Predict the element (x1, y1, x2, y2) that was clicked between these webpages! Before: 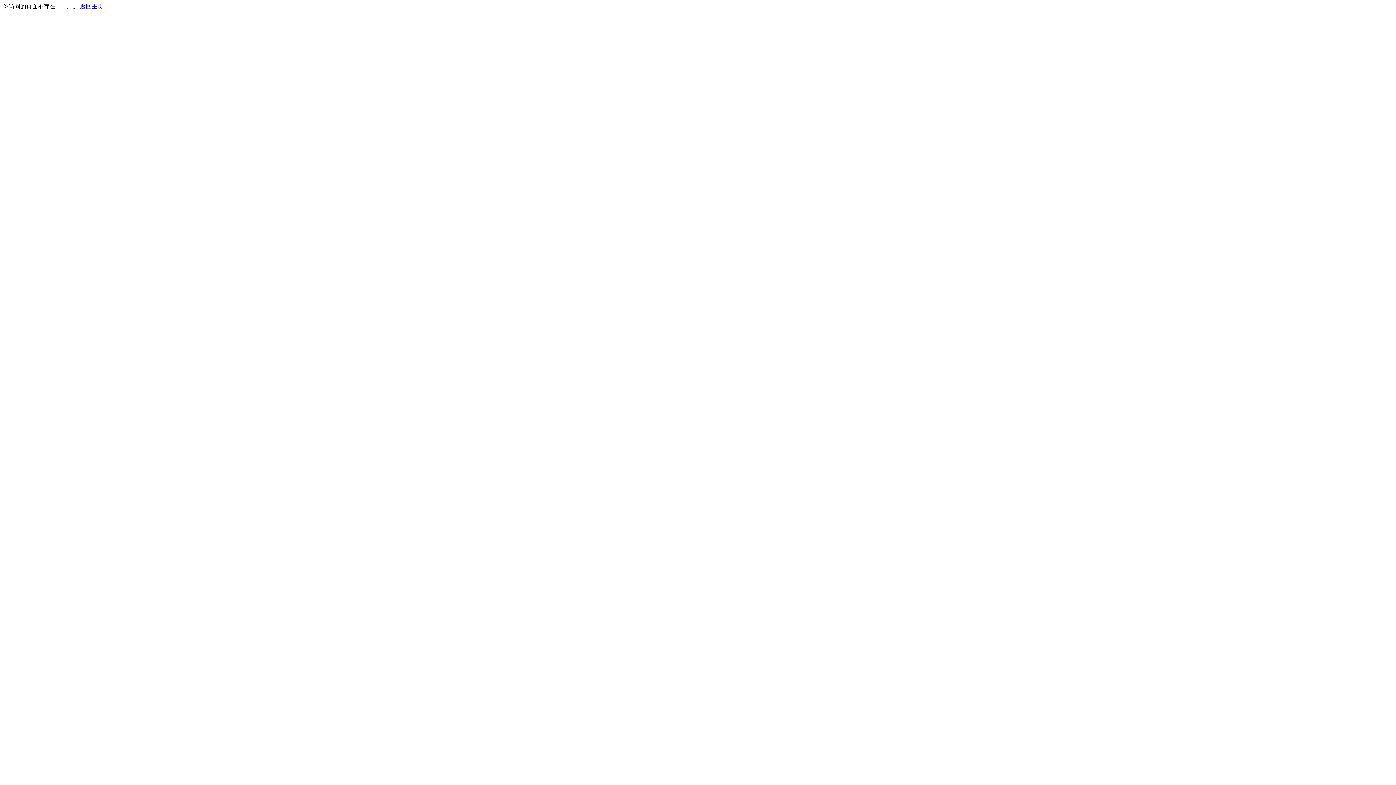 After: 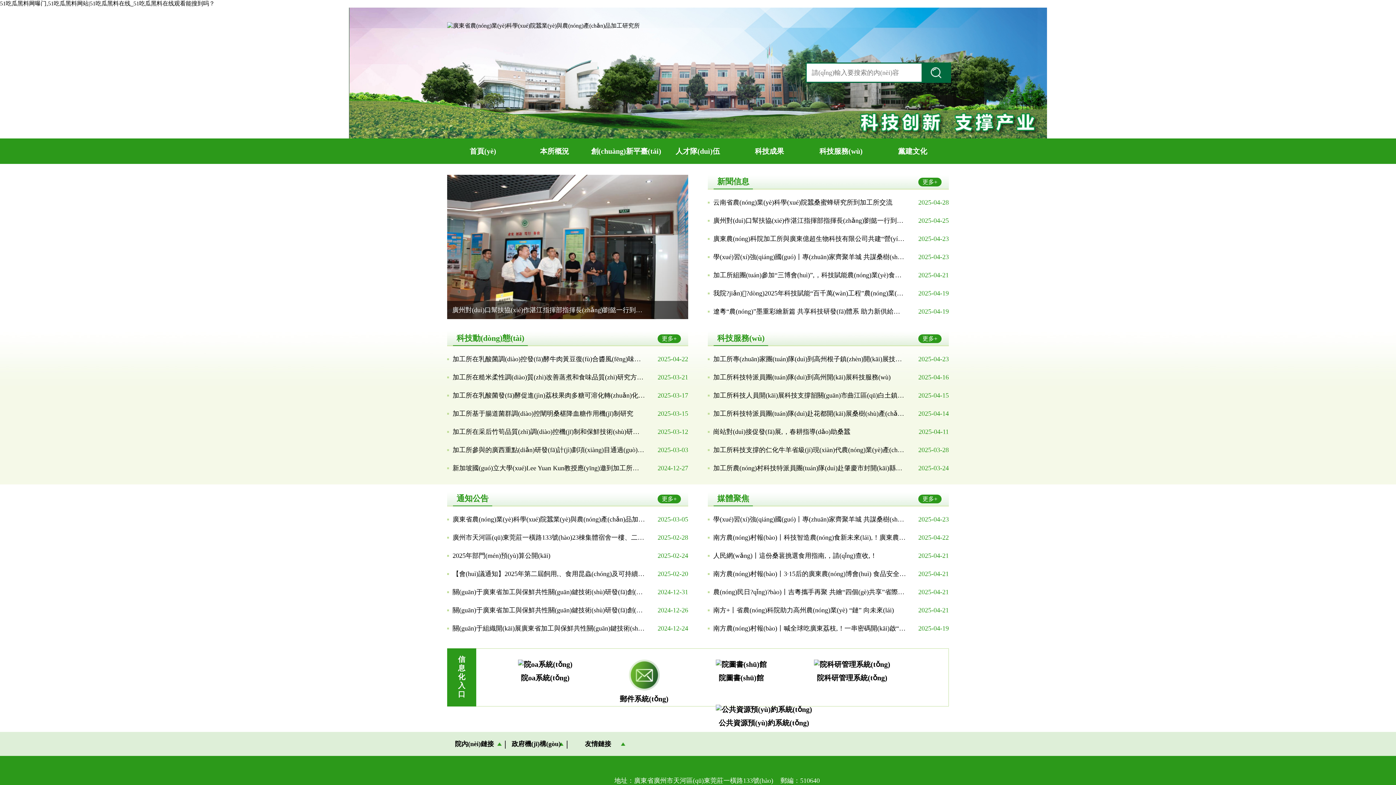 Action: label: 返回主页 bbox: (80, 3, 103, 9)